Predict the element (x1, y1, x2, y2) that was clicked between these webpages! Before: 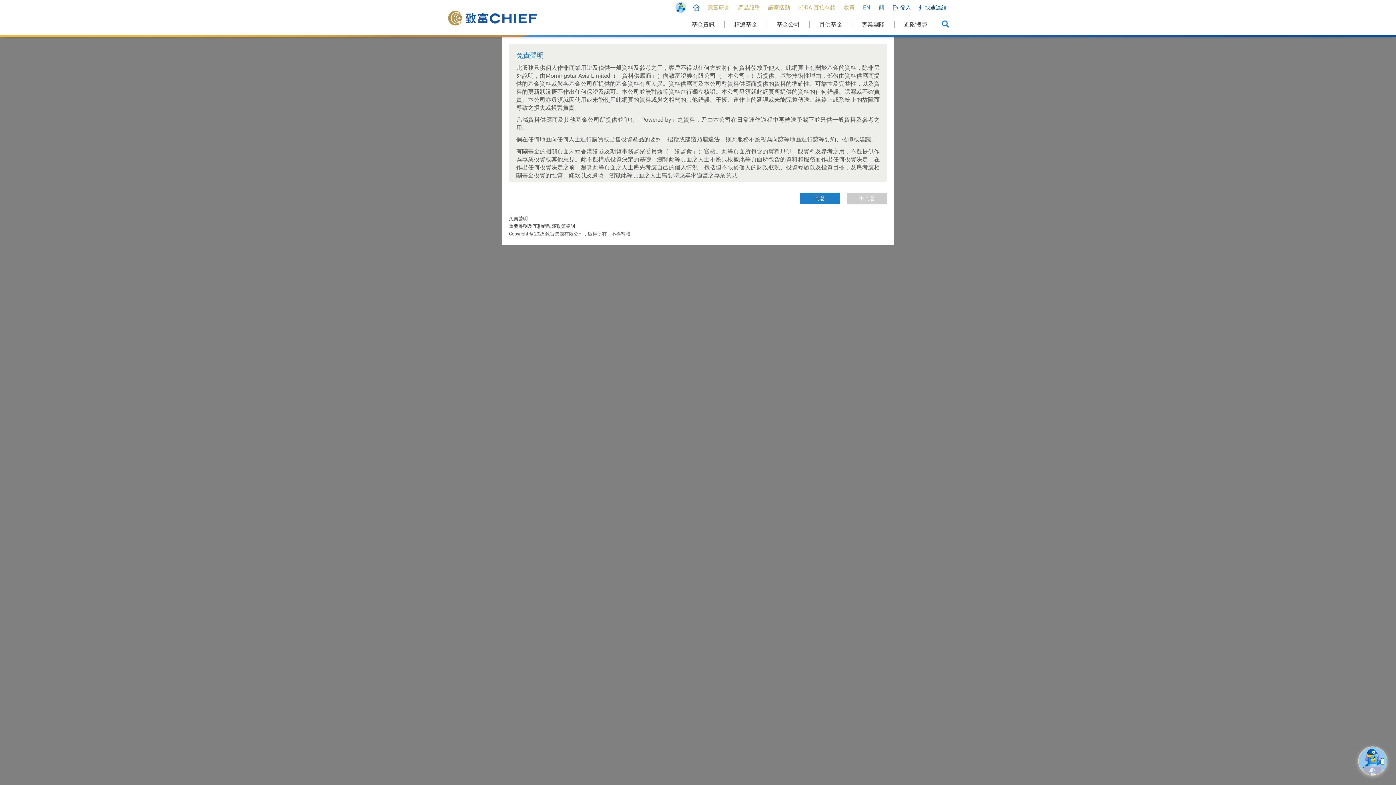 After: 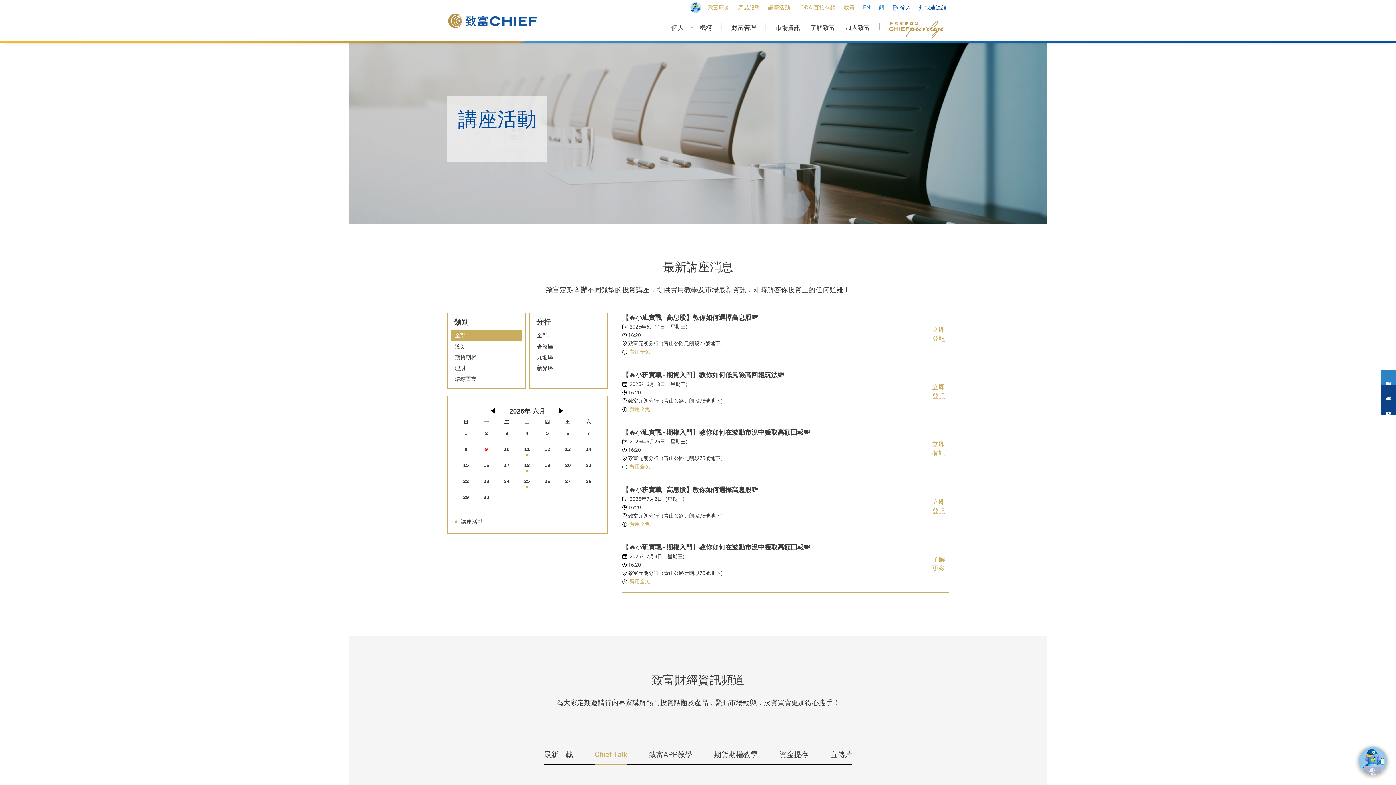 Action: bbox: (768, 3, 790, 11) label: 講座活動